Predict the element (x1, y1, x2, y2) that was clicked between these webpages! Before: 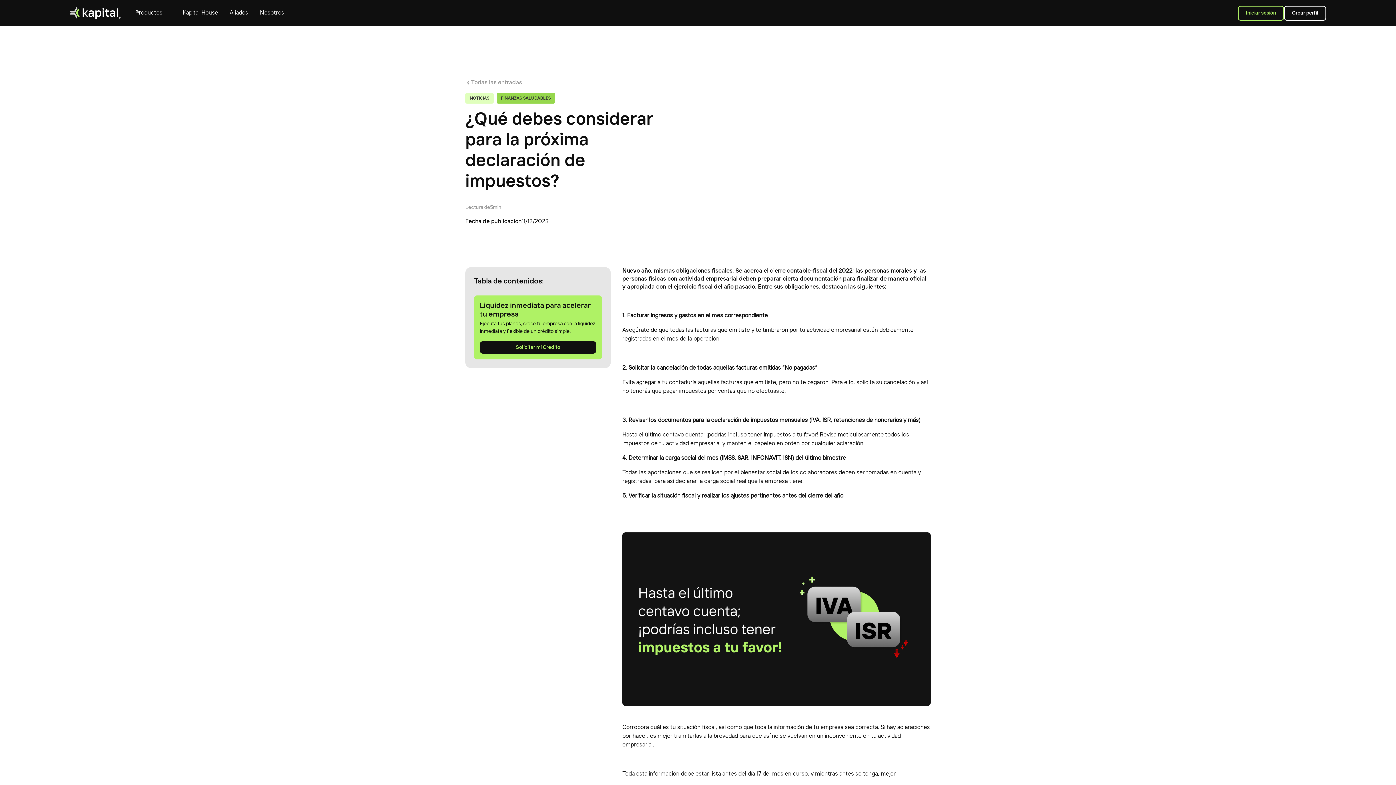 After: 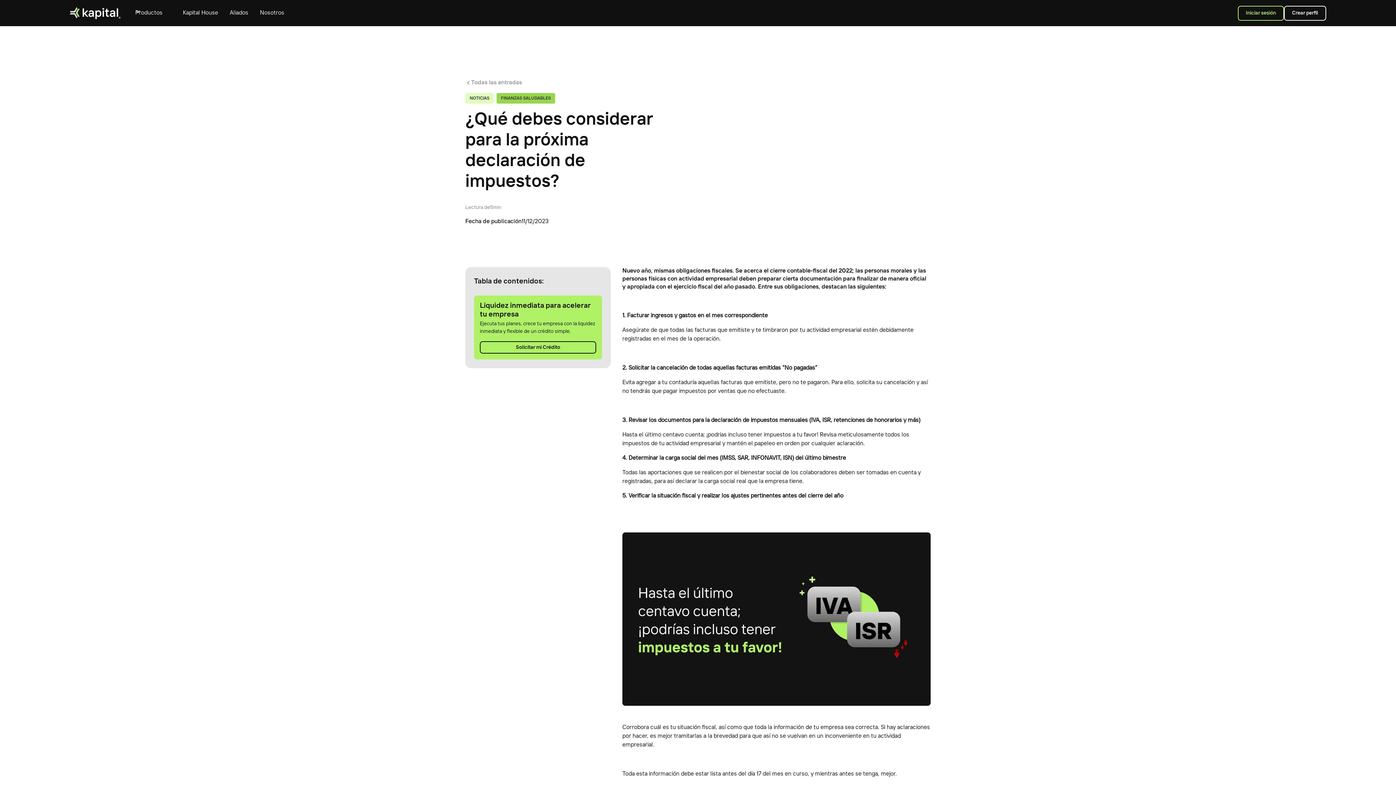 Action: label: Solicitar mi Crédito bbox: (480, 341, 596, 353)